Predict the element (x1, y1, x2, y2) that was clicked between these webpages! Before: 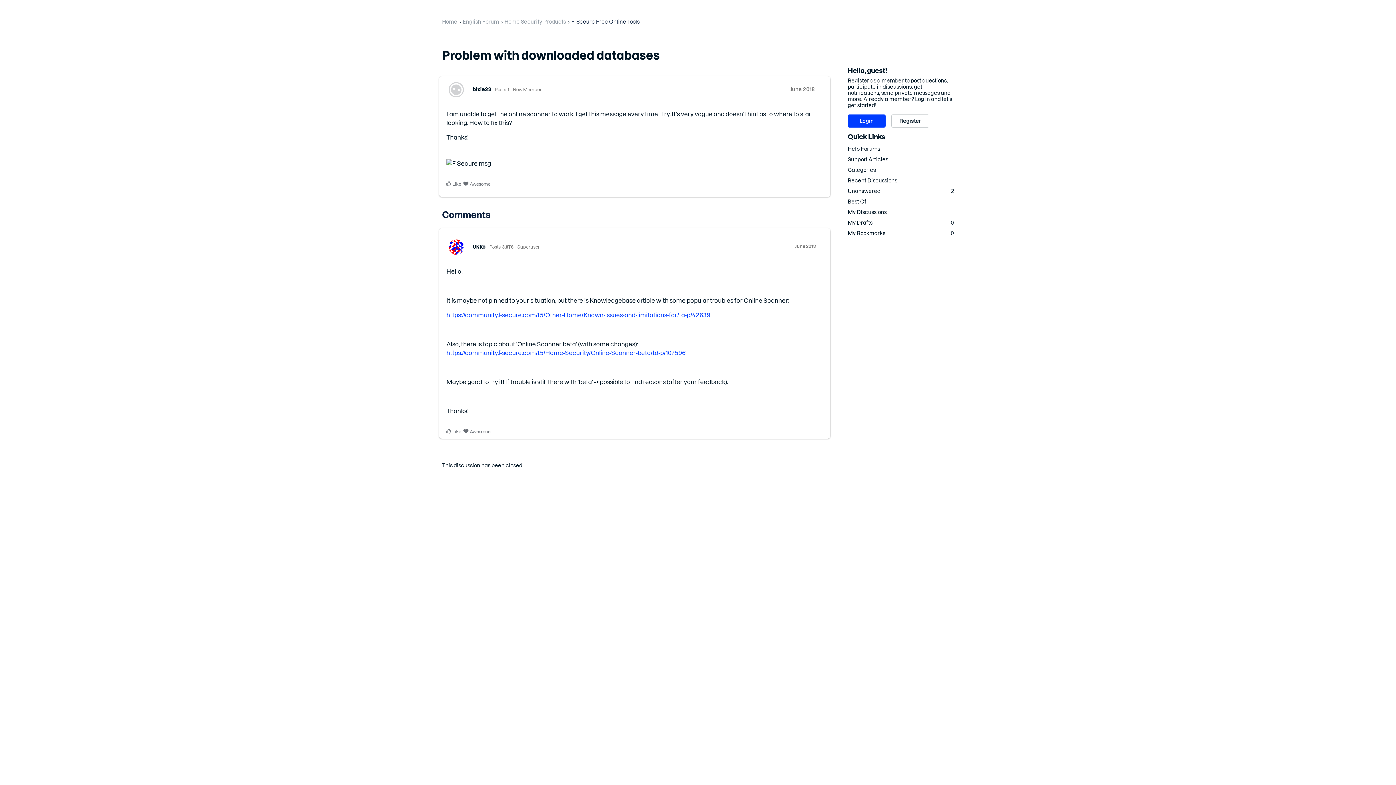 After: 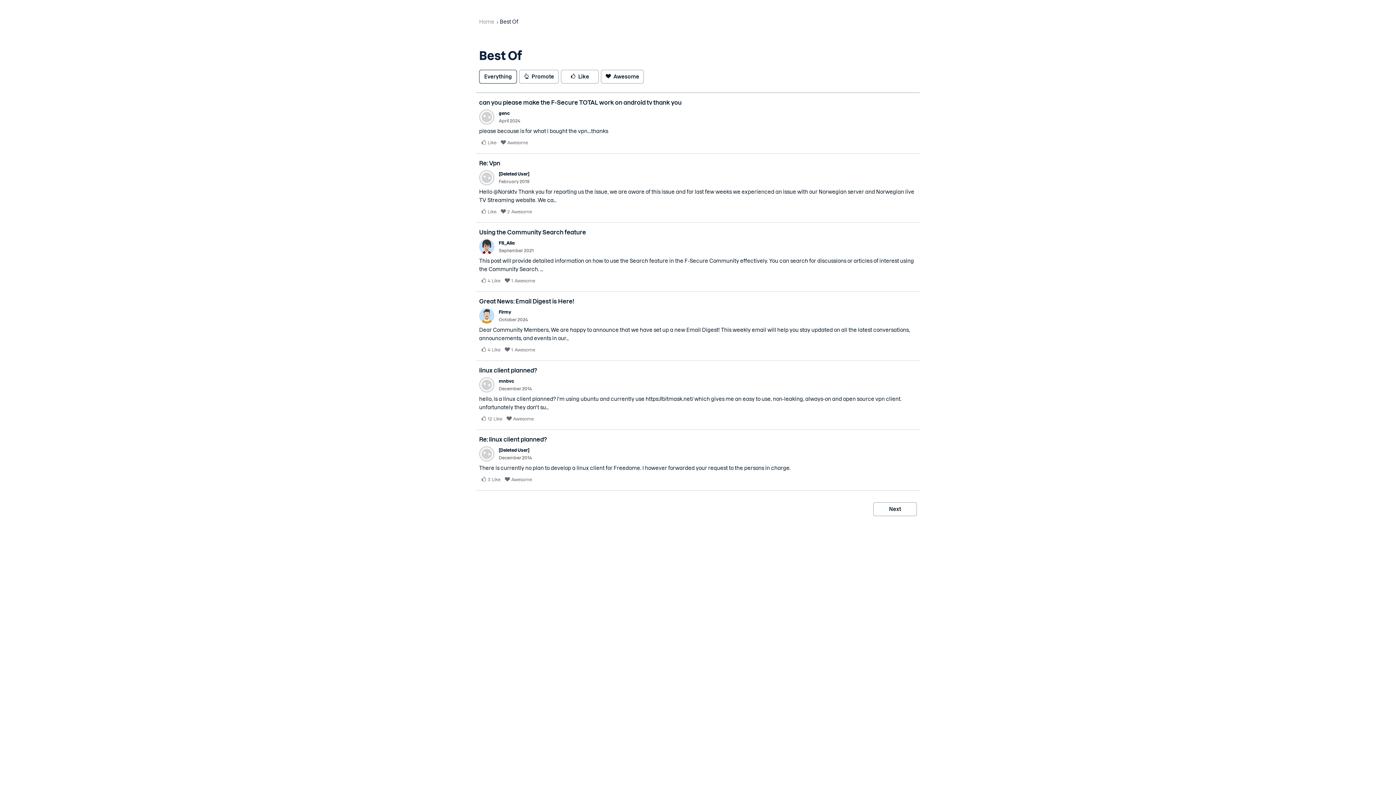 Action: bbox: (848, 196, 954, 207) label: Best Of